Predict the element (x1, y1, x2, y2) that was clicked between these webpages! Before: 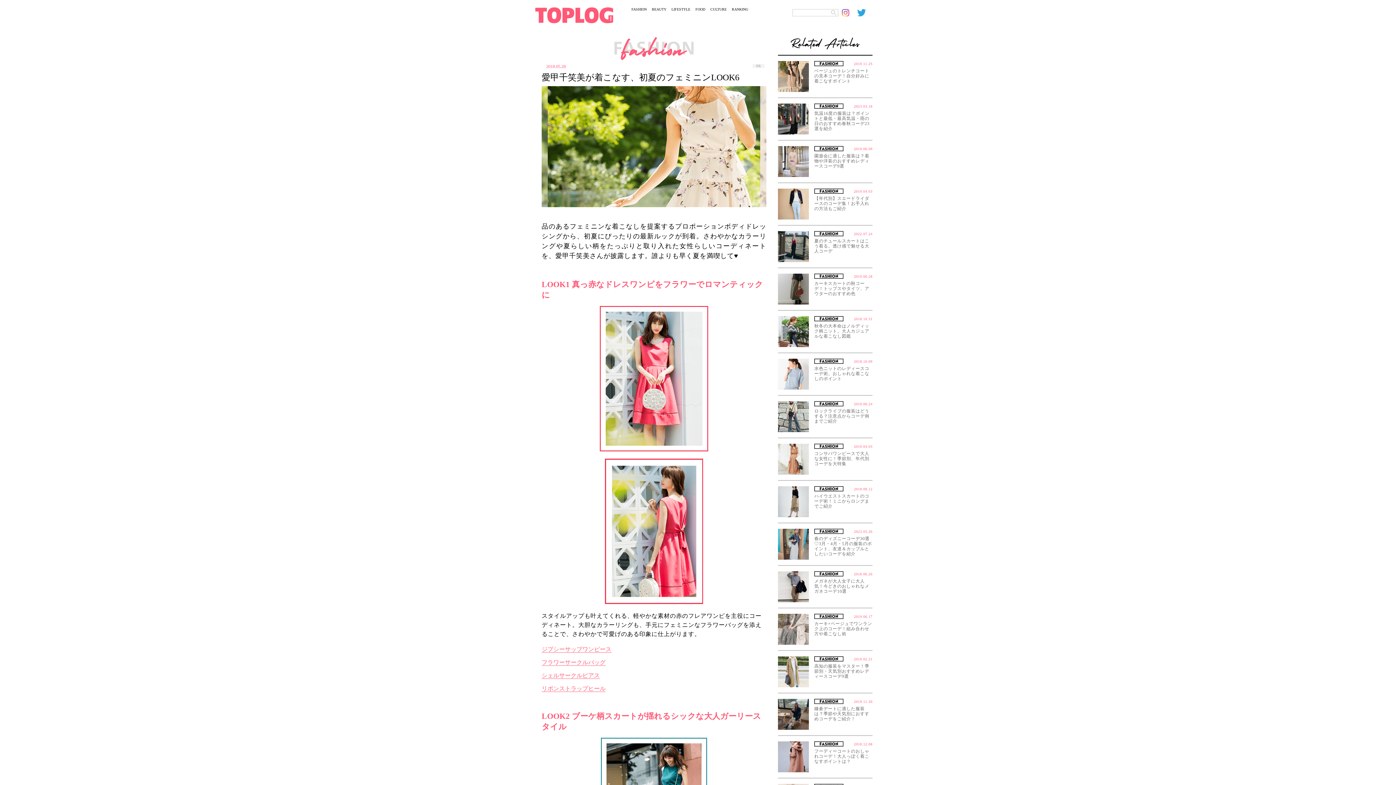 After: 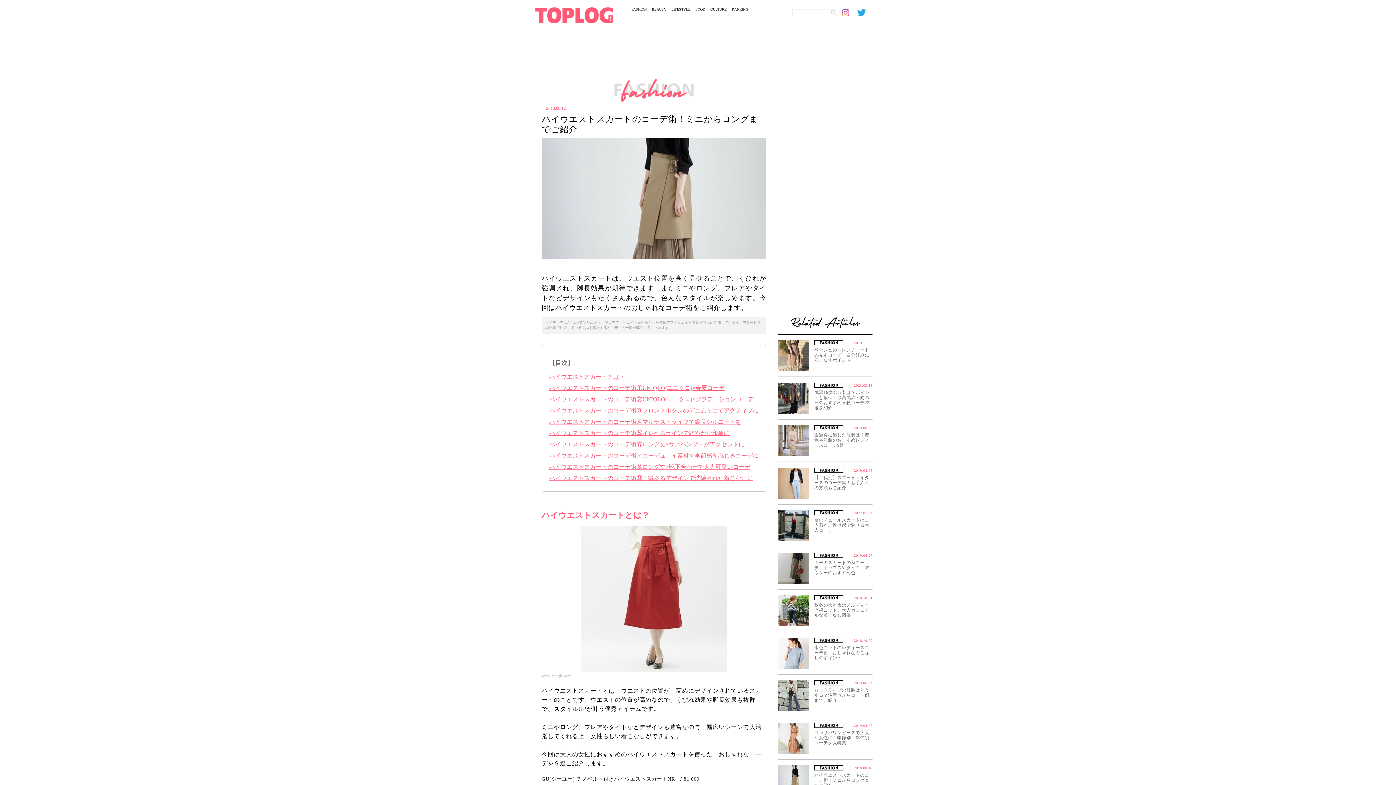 Action: bbox: (778, 486, 872, 517) label: 2018.08.12
ハイウエストスカートのコーデ術！ミニからロングまでご紹介